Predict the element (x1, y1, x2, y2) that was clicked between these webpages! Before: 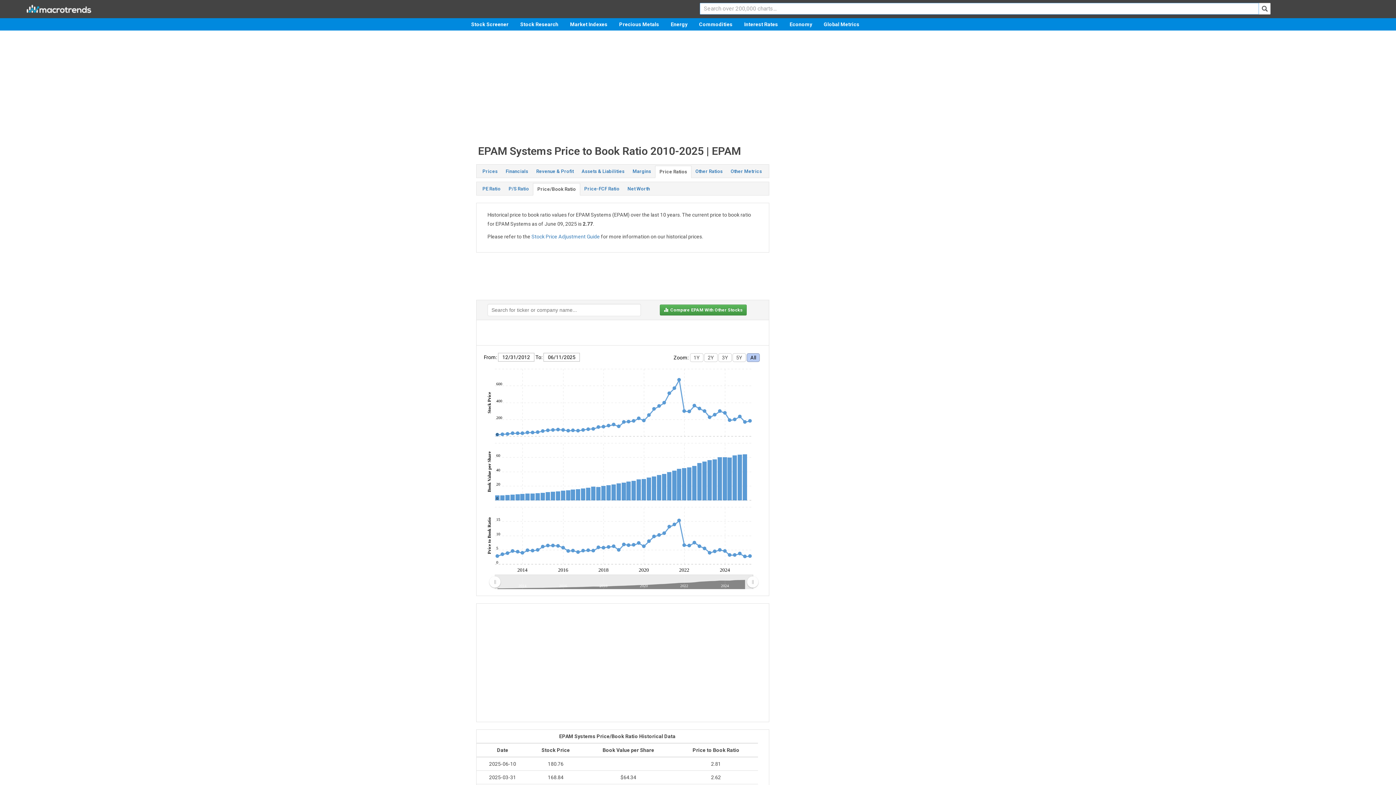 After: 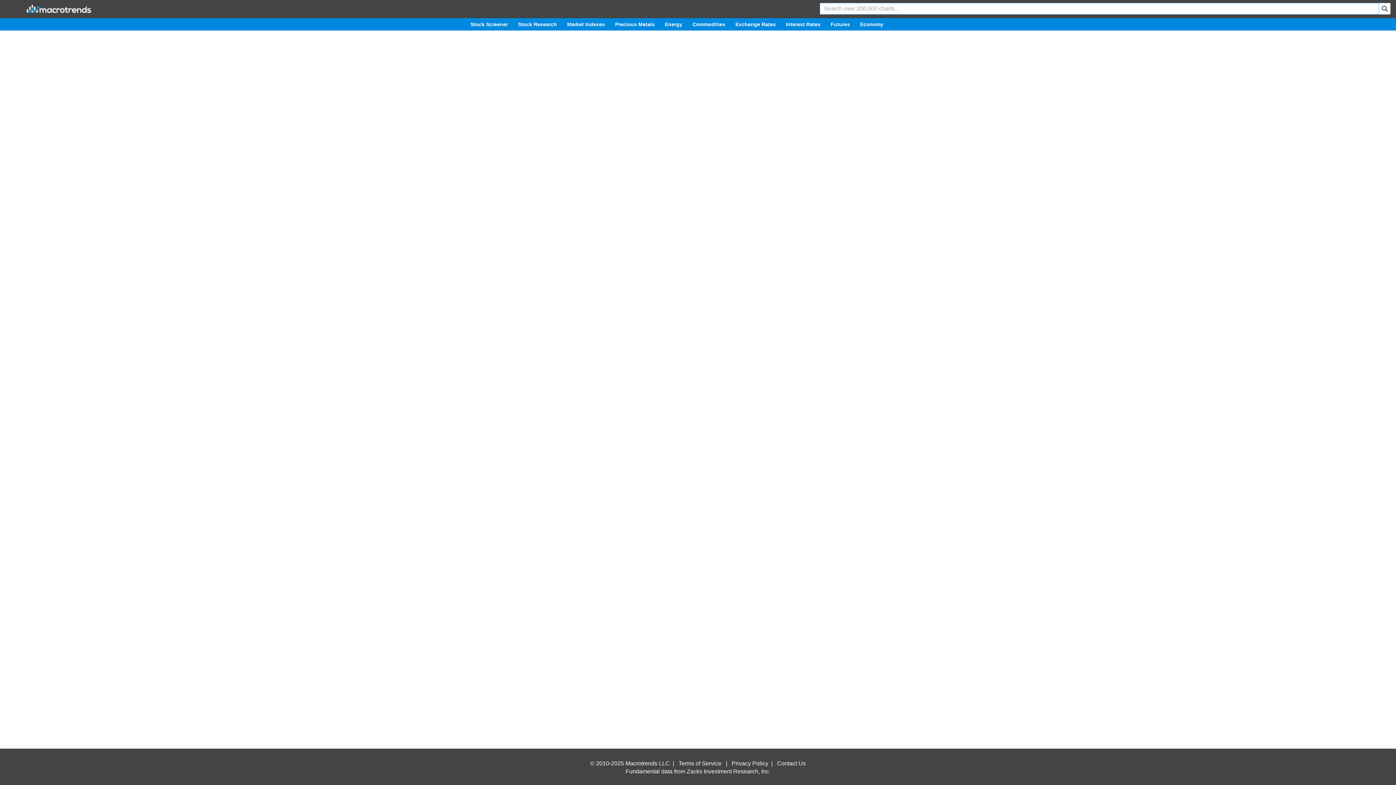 Action: label:   Compare EPAM With Other Stocks bbox: (660, 304, 746, 315)